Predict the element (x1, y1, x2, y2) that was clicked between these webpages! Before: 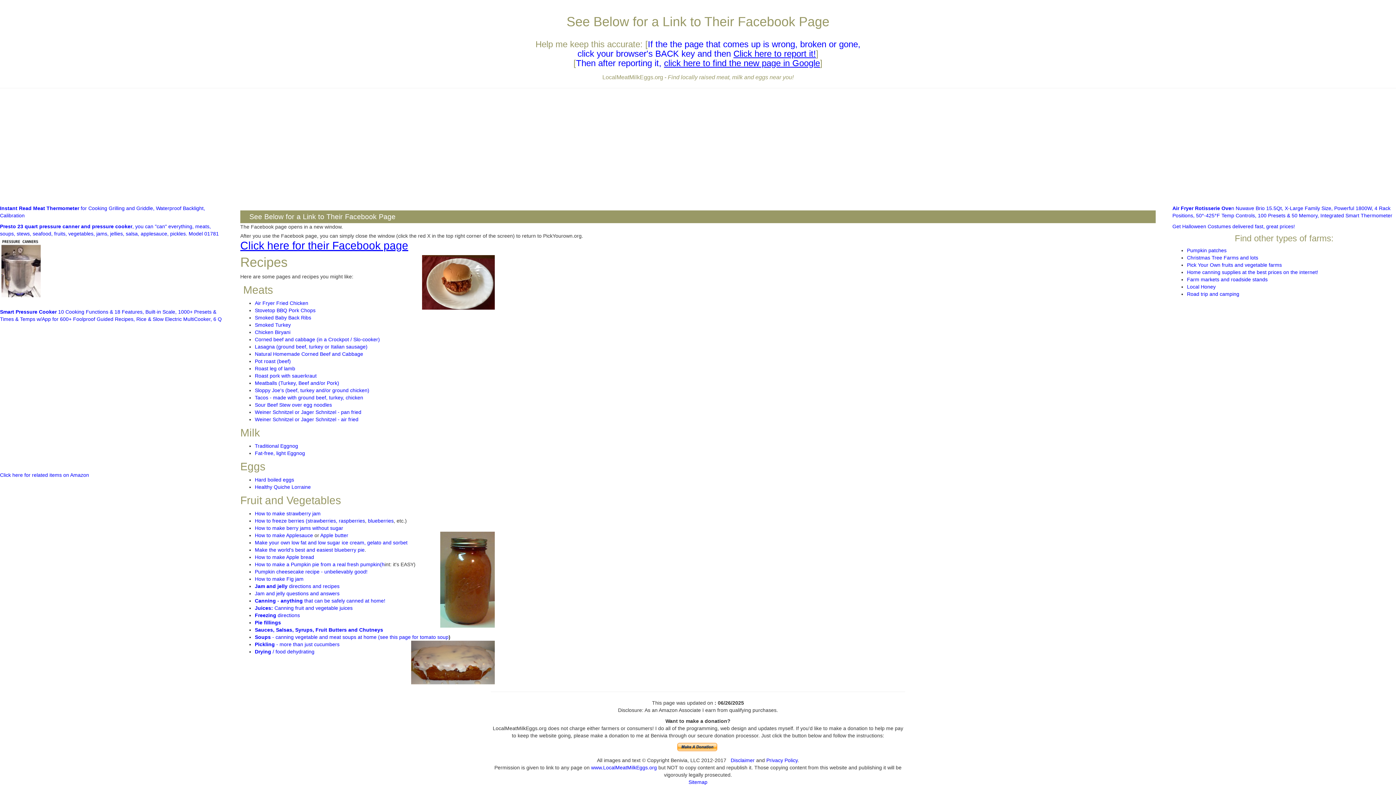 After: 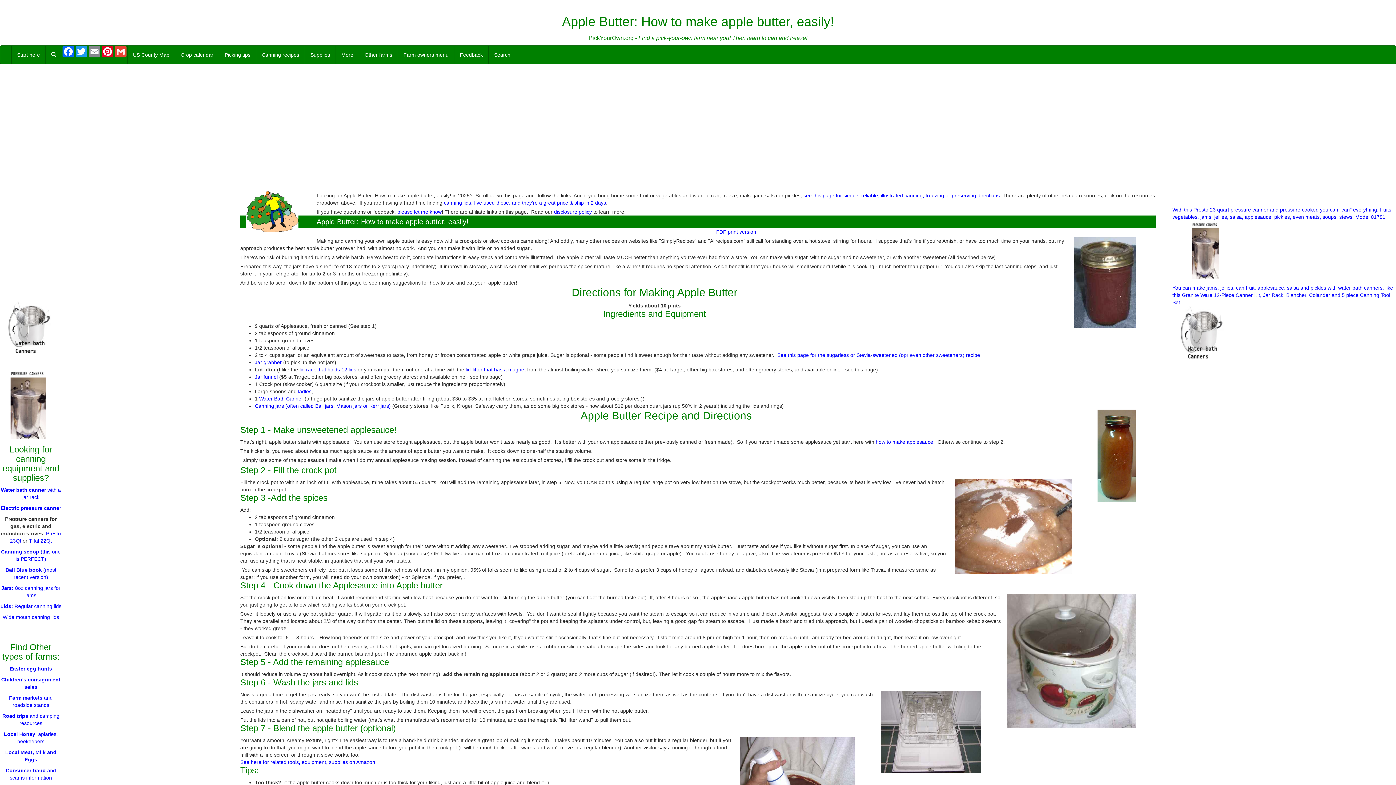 Action: bbox: (320, 532, 348, 538) label: Apple butter